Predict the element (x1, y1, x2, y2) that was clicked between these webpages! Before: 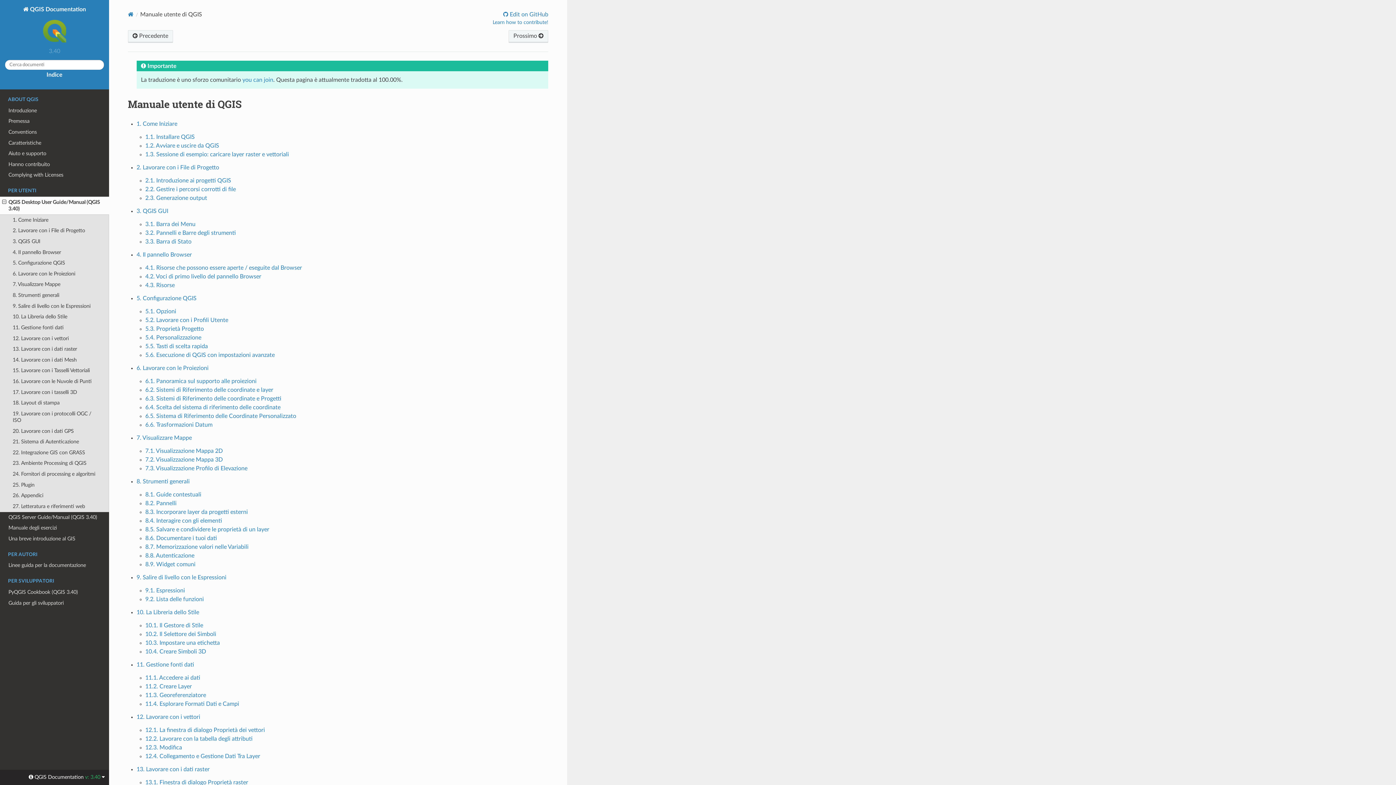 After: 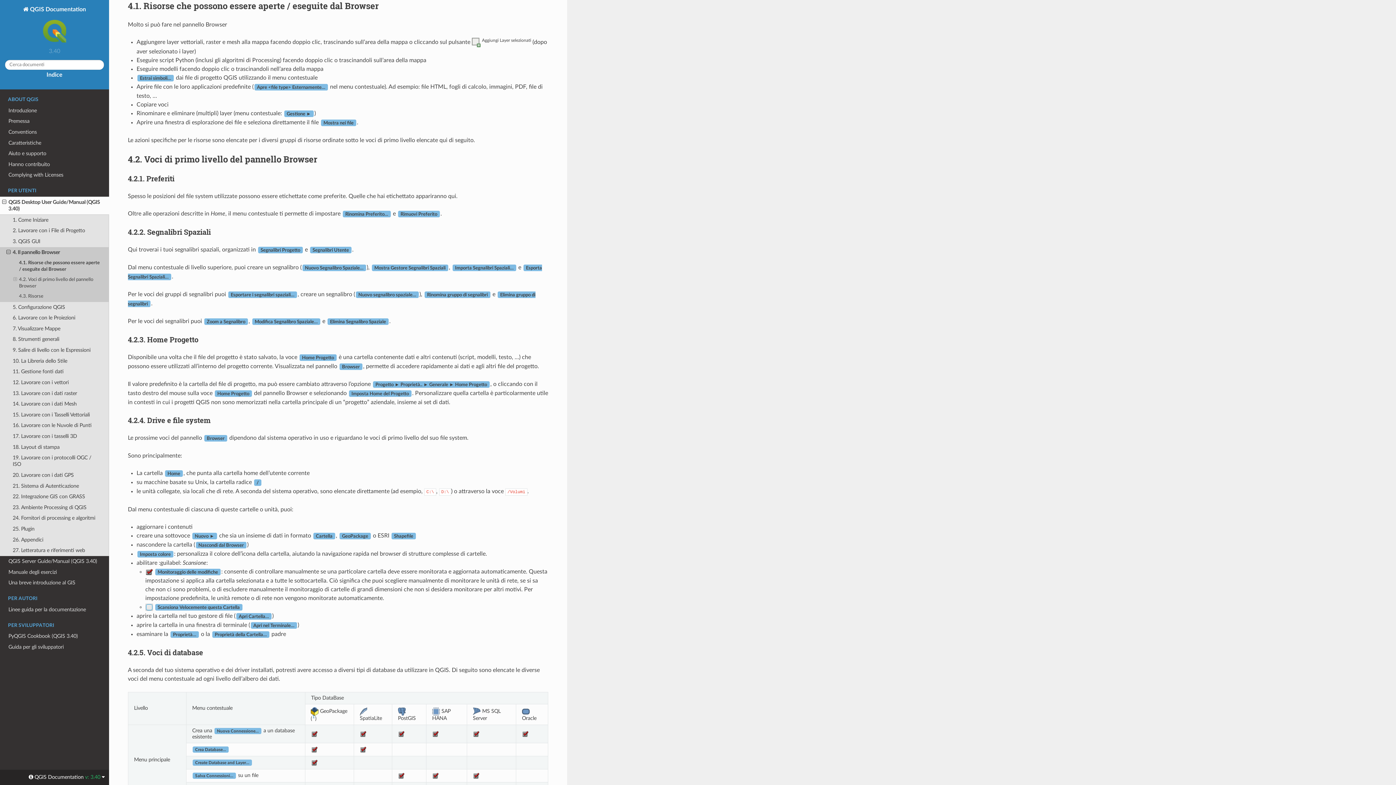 Action: label: 4.1. Risorse che possono essere aperte / eseguite dal Browser bbox: (145, 265, 302, 270)